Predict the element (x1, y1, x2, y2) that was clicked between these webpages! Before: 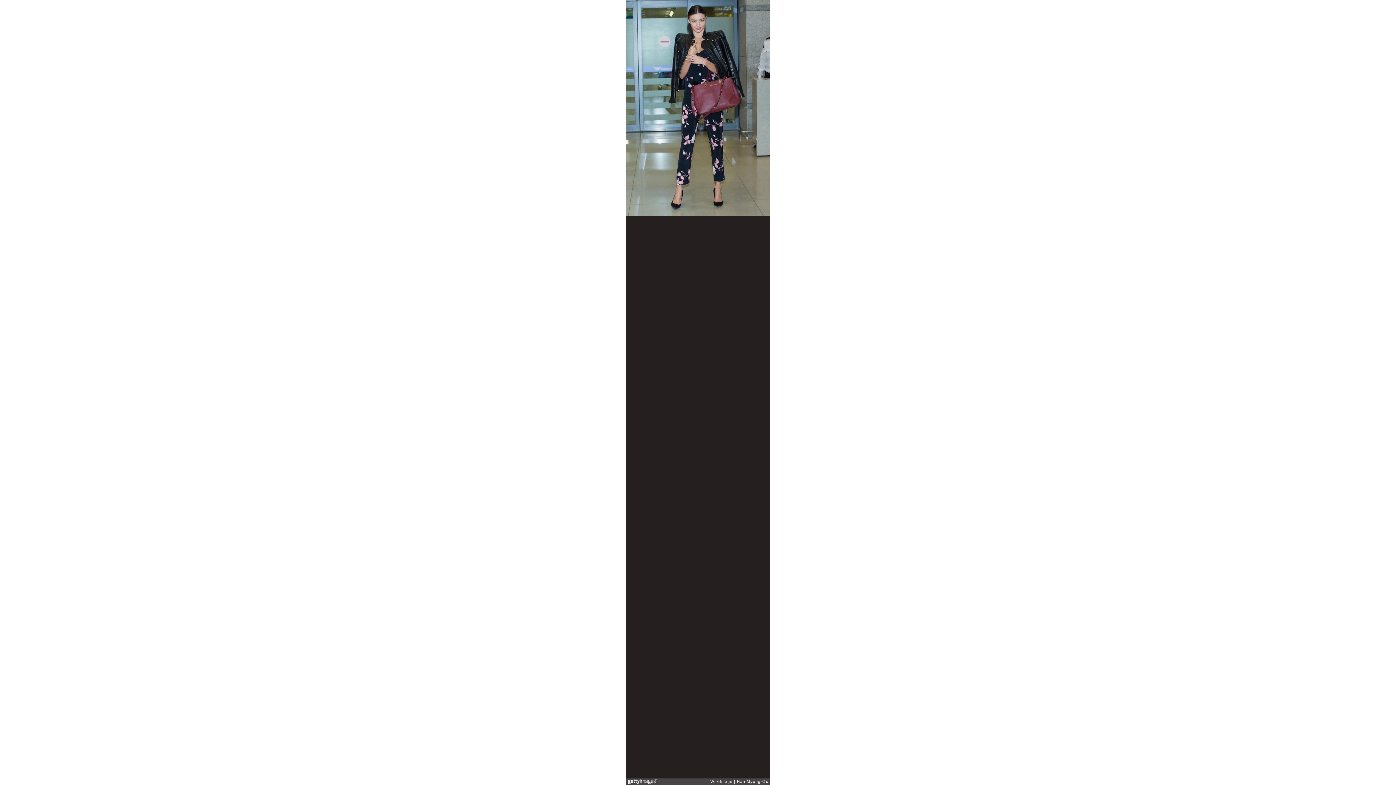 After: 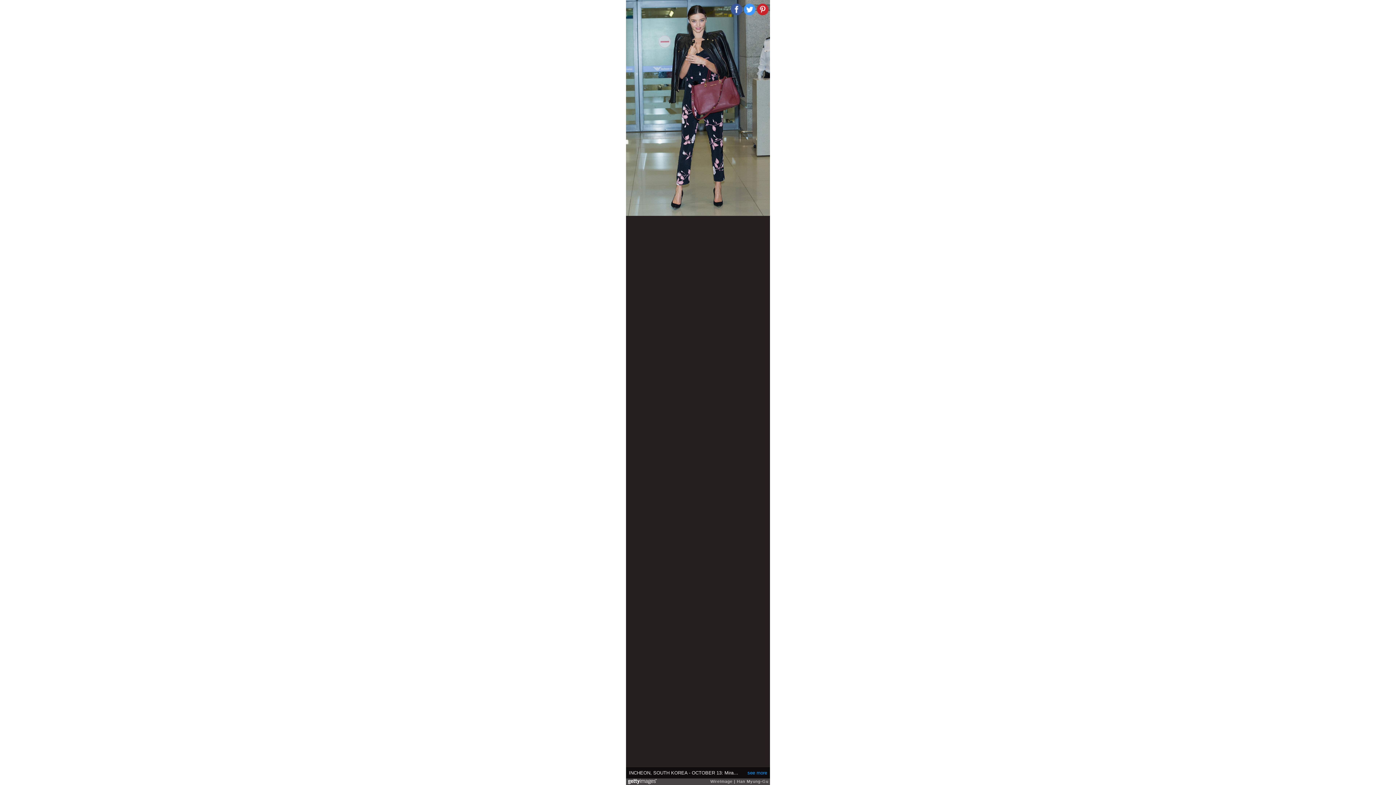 Action: bbox: (757, 3, 768, 15)